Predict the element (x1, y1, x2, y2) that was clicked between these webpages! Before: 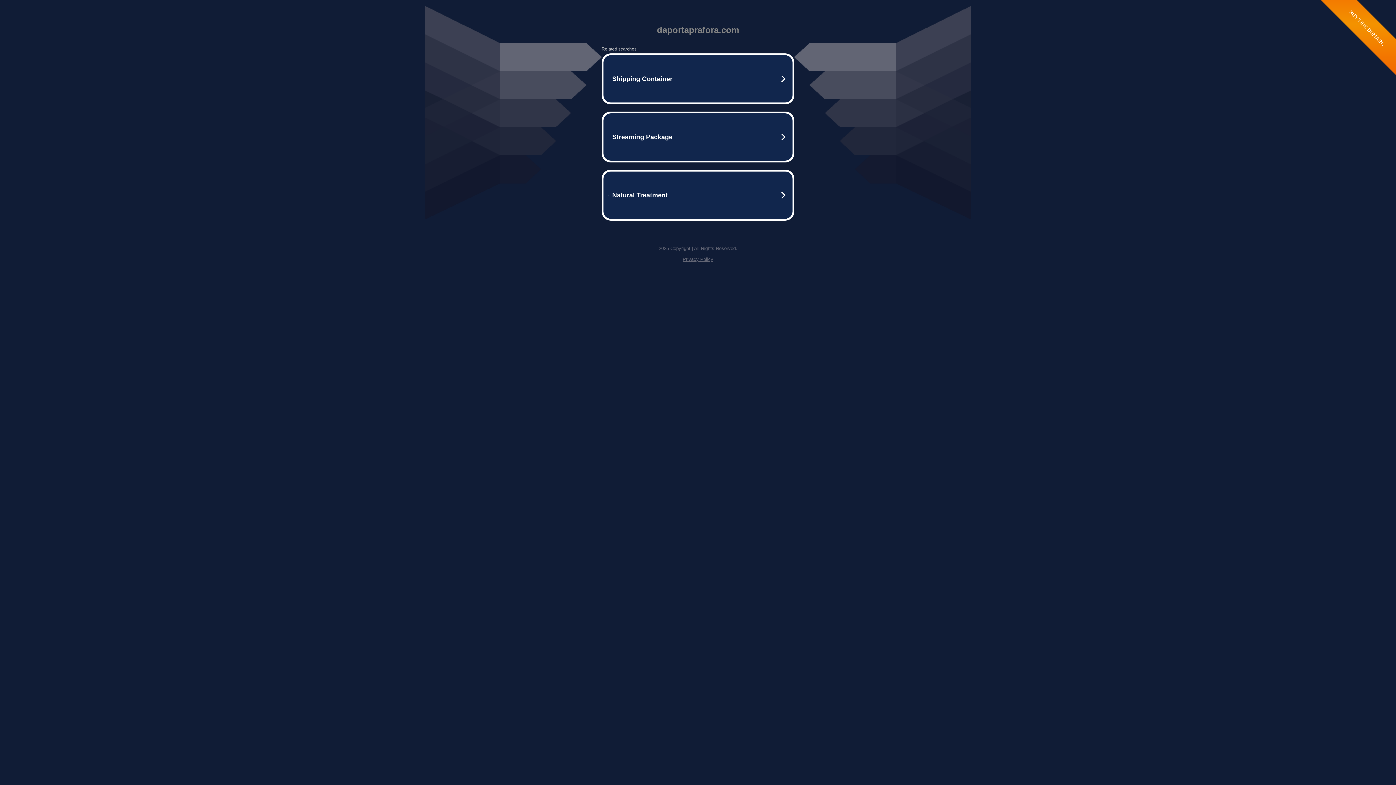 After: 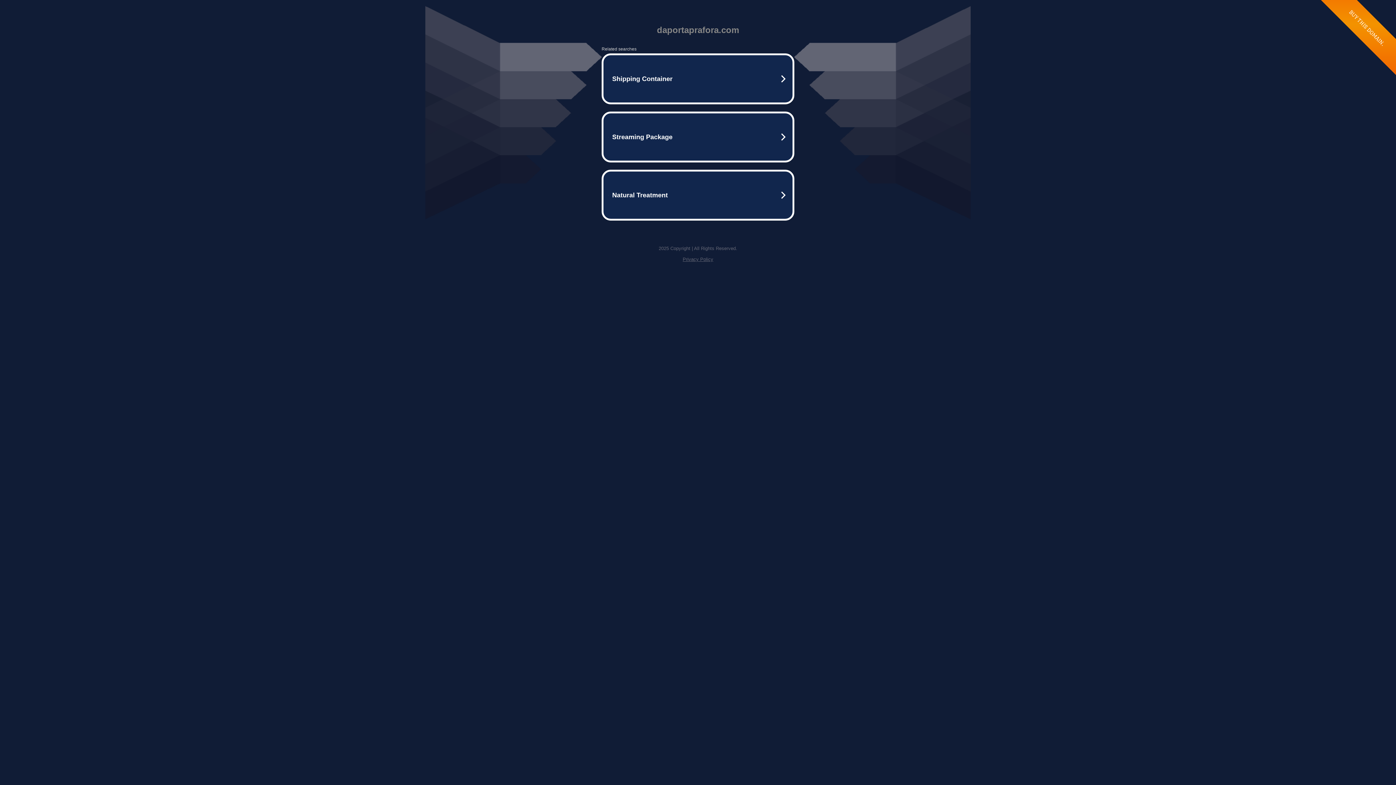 Action: bbox: (682, 256, 713, 262) label: Privacy Policy